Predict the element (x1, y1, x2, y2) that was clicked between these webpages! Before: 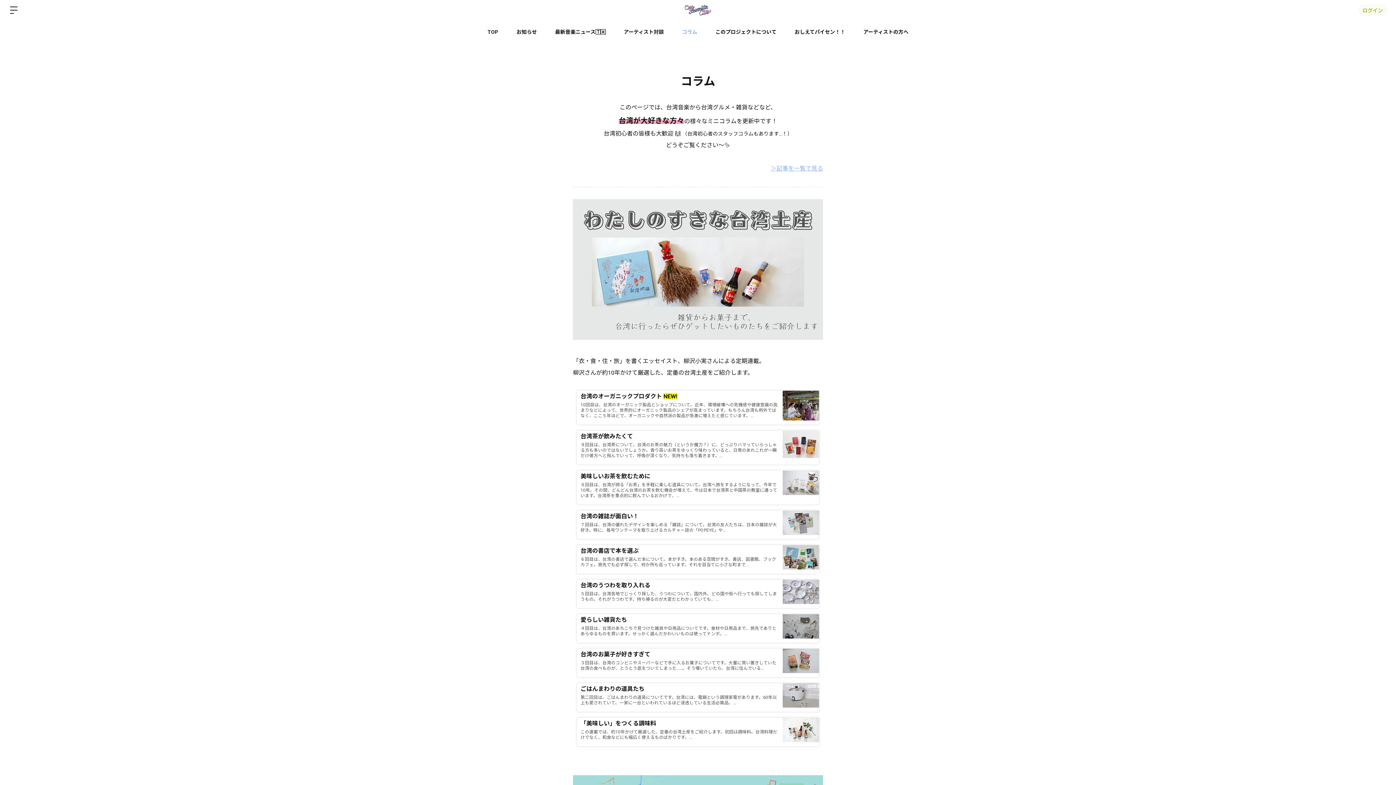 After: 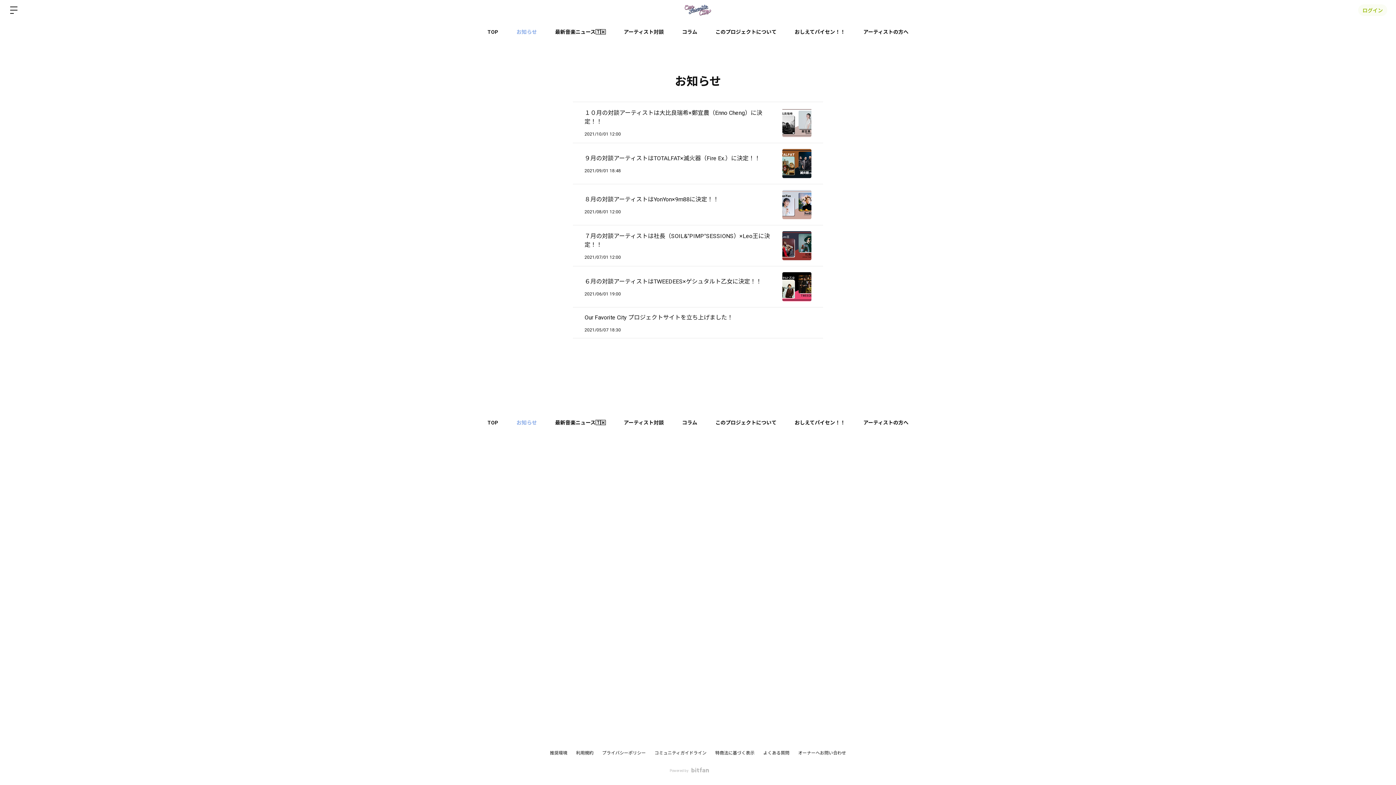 Action: bbox: (507, 20, 546, 43) label: お知らせ